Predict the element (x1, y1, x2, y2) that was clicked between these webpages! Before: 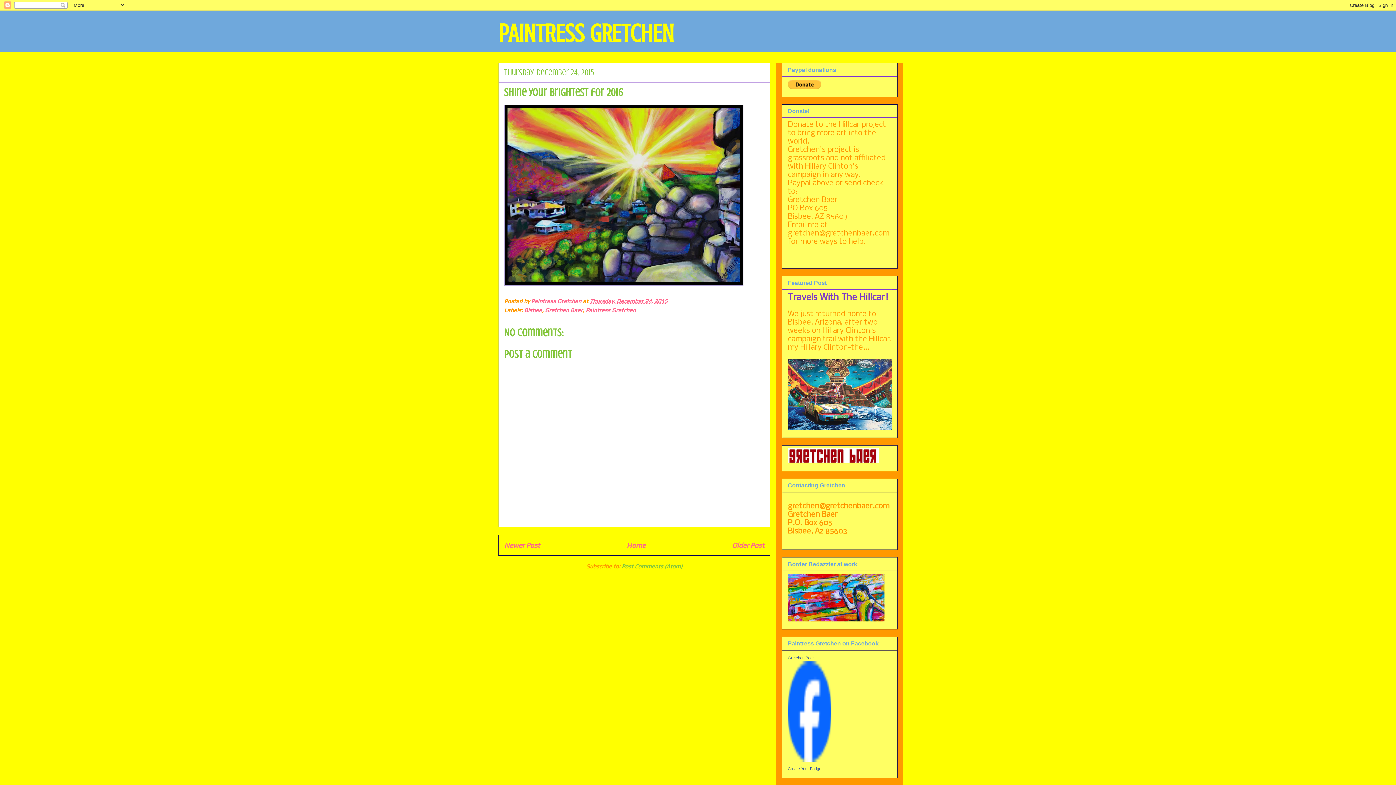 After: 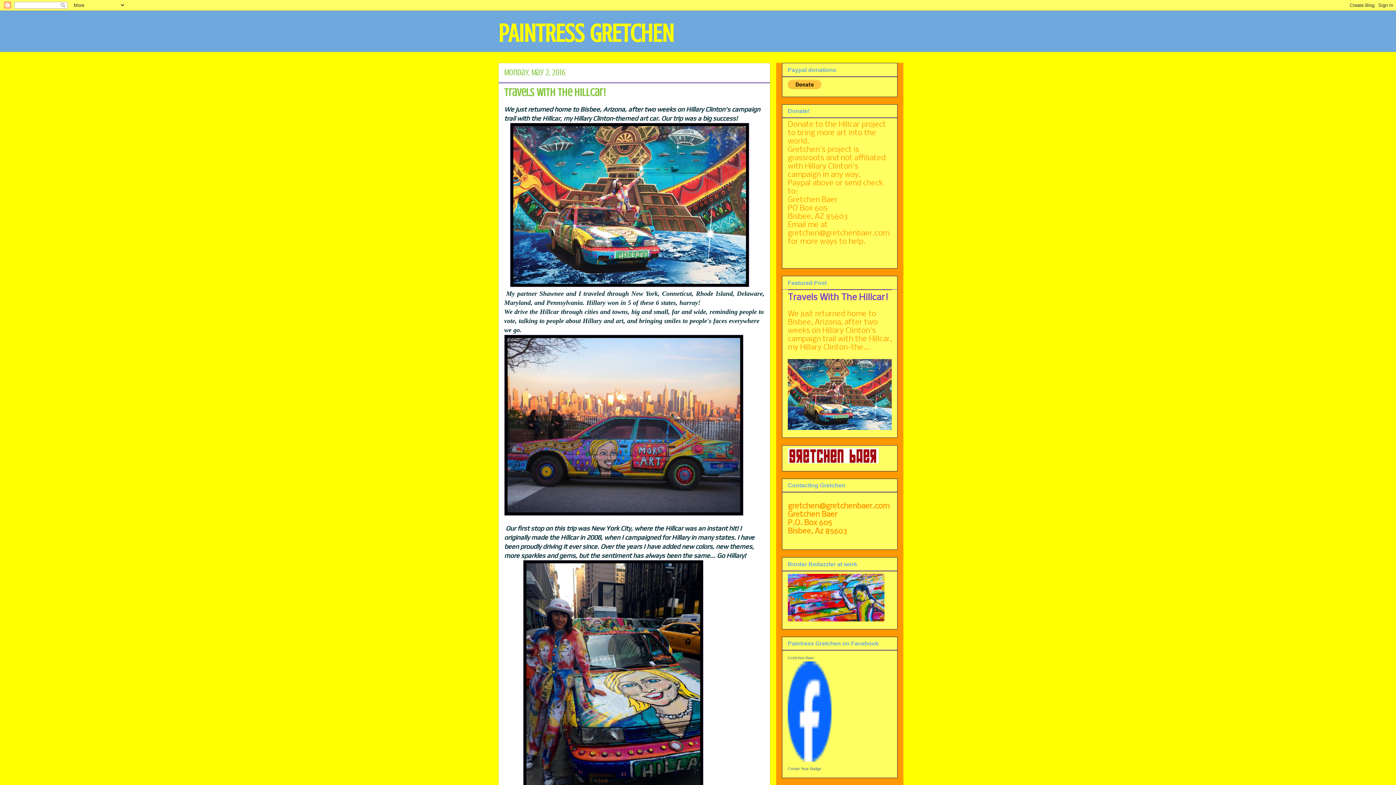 Action: label: Travels With The Hillcar! bbox: (788, 293, 888, 302)